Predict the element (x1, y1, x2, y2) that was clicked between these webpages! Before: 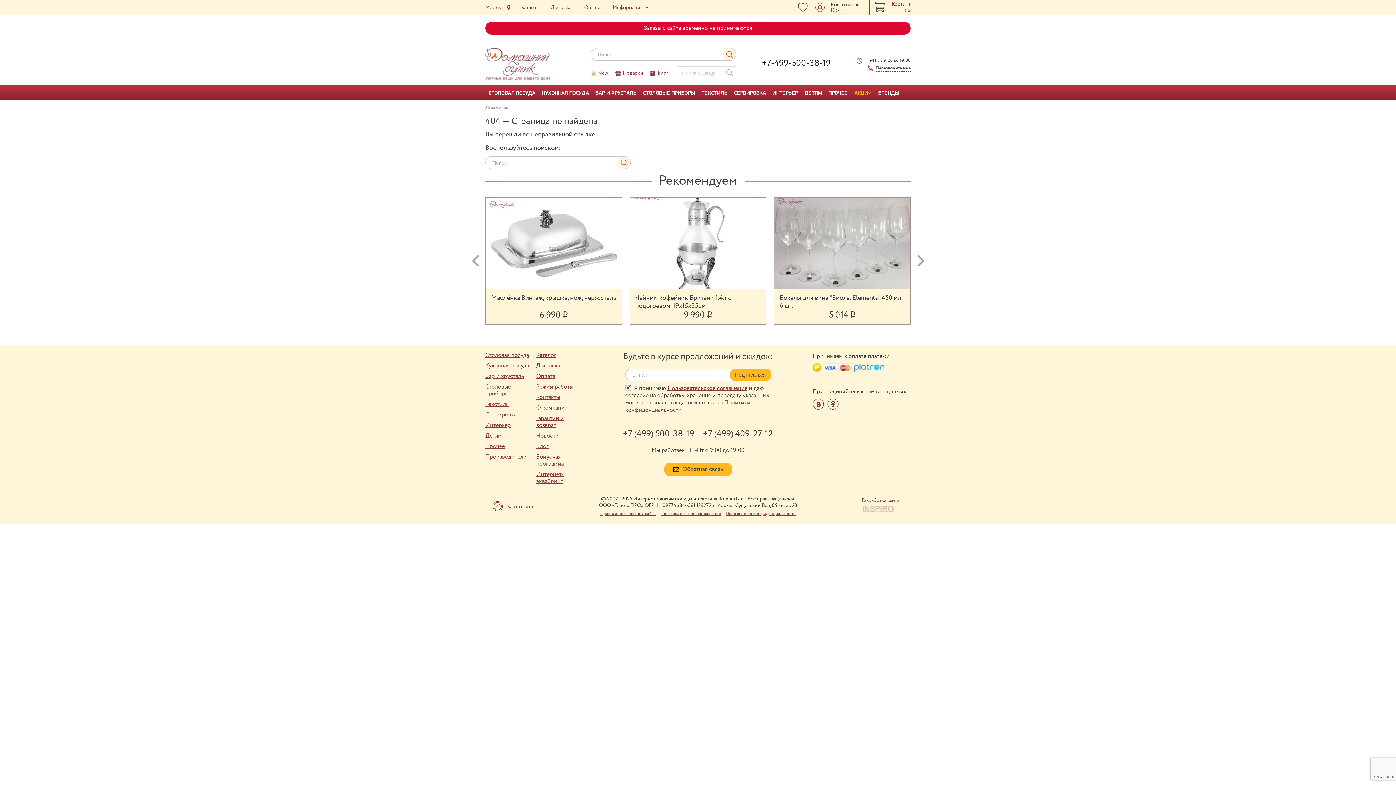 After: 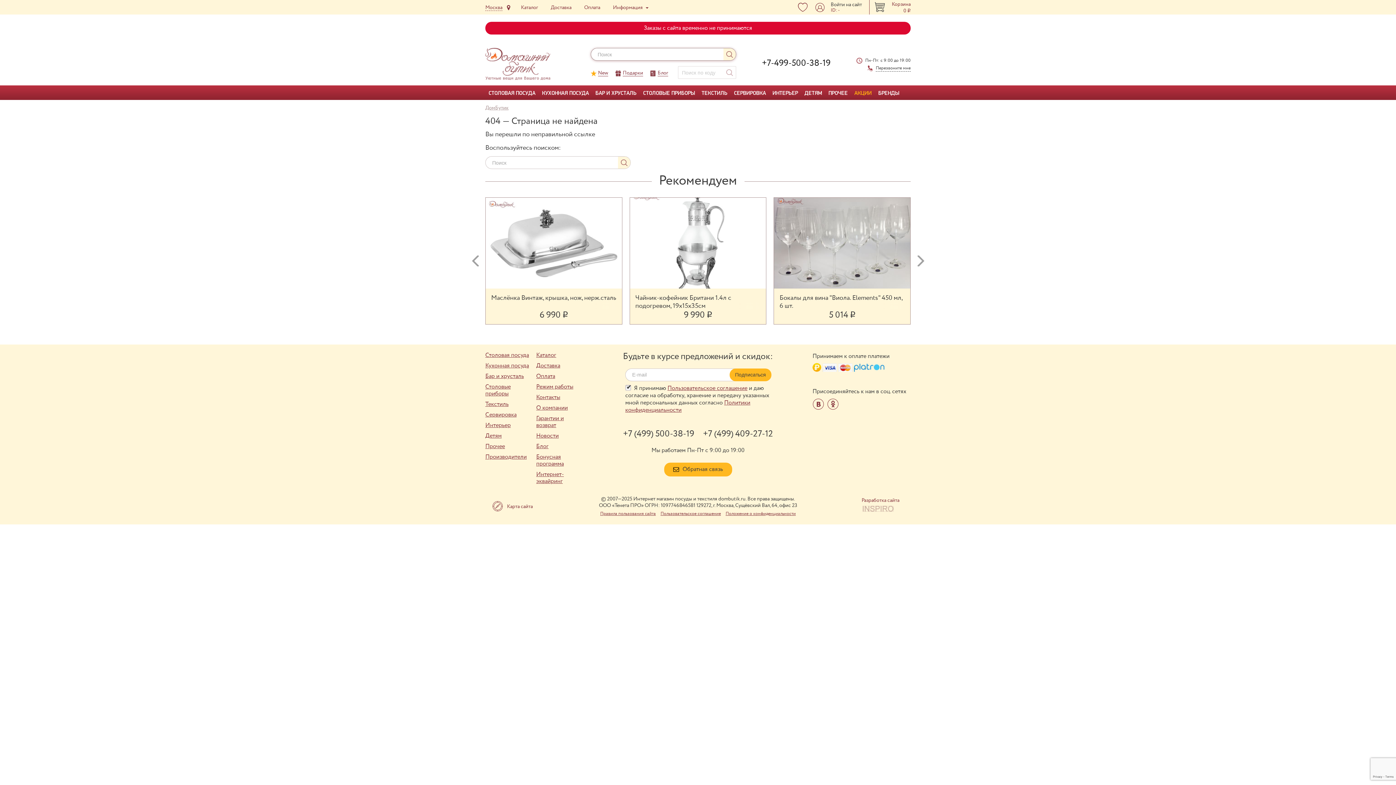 Action: bbox: (723, 48, 736, 60)